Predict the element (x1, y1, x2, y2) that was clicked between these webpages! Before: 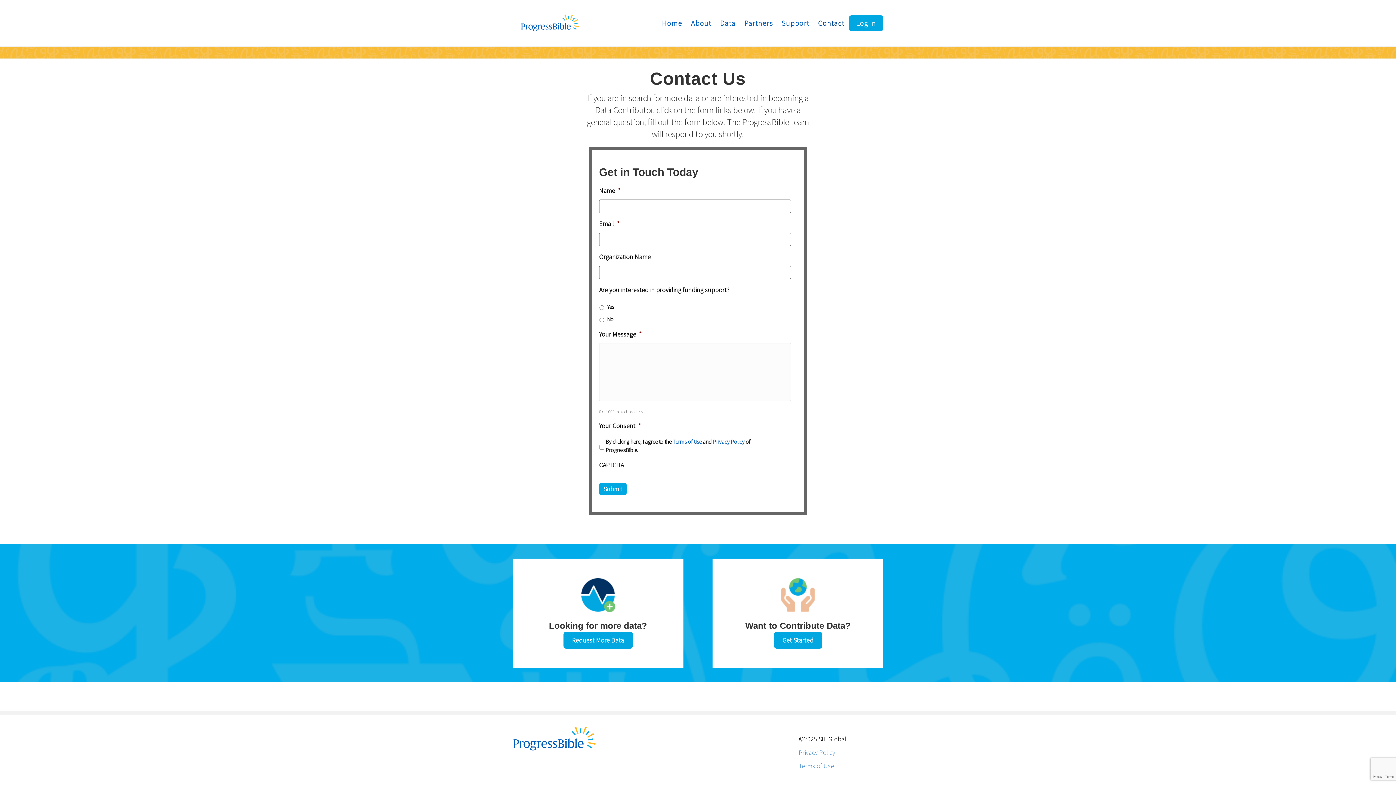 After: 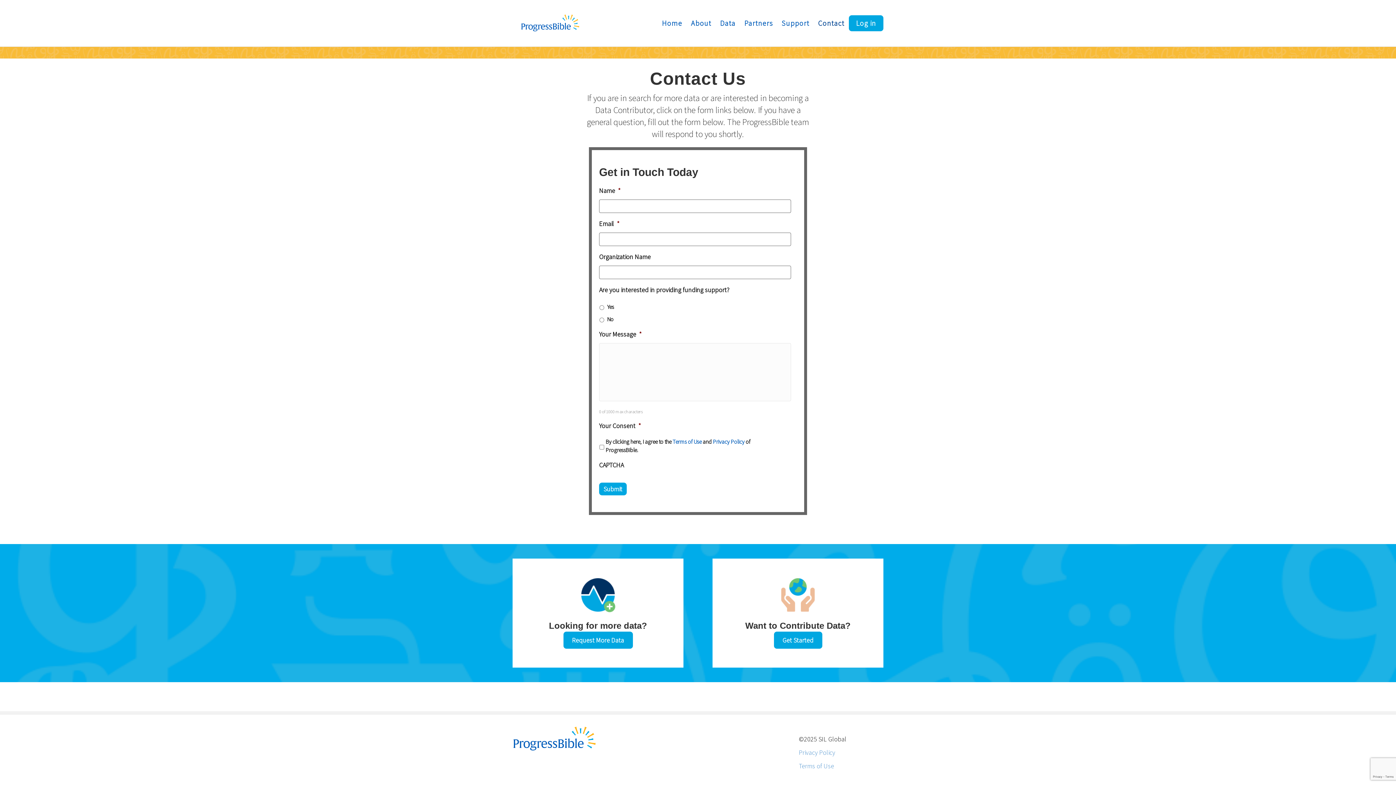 Action: label: Contact bbox: (813, 12, 849, 33)